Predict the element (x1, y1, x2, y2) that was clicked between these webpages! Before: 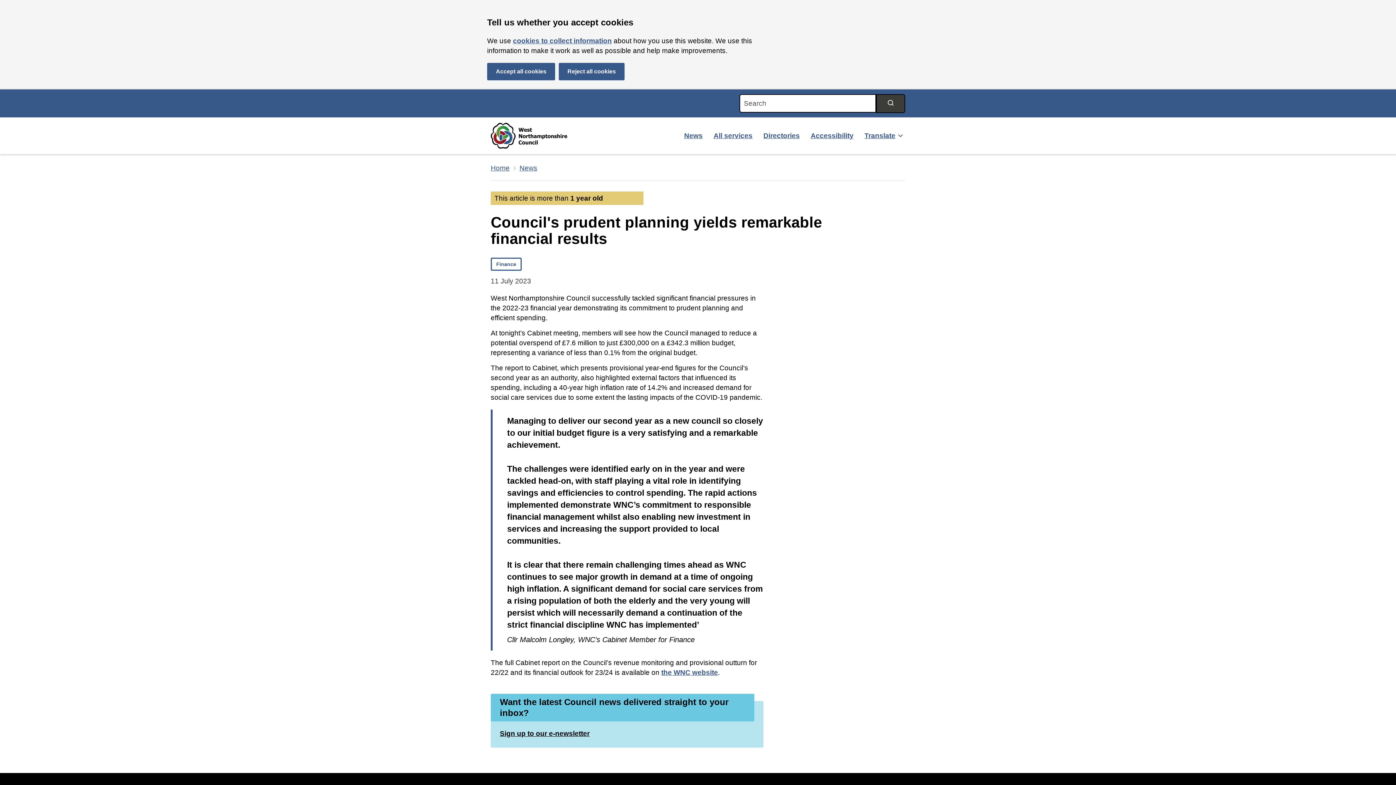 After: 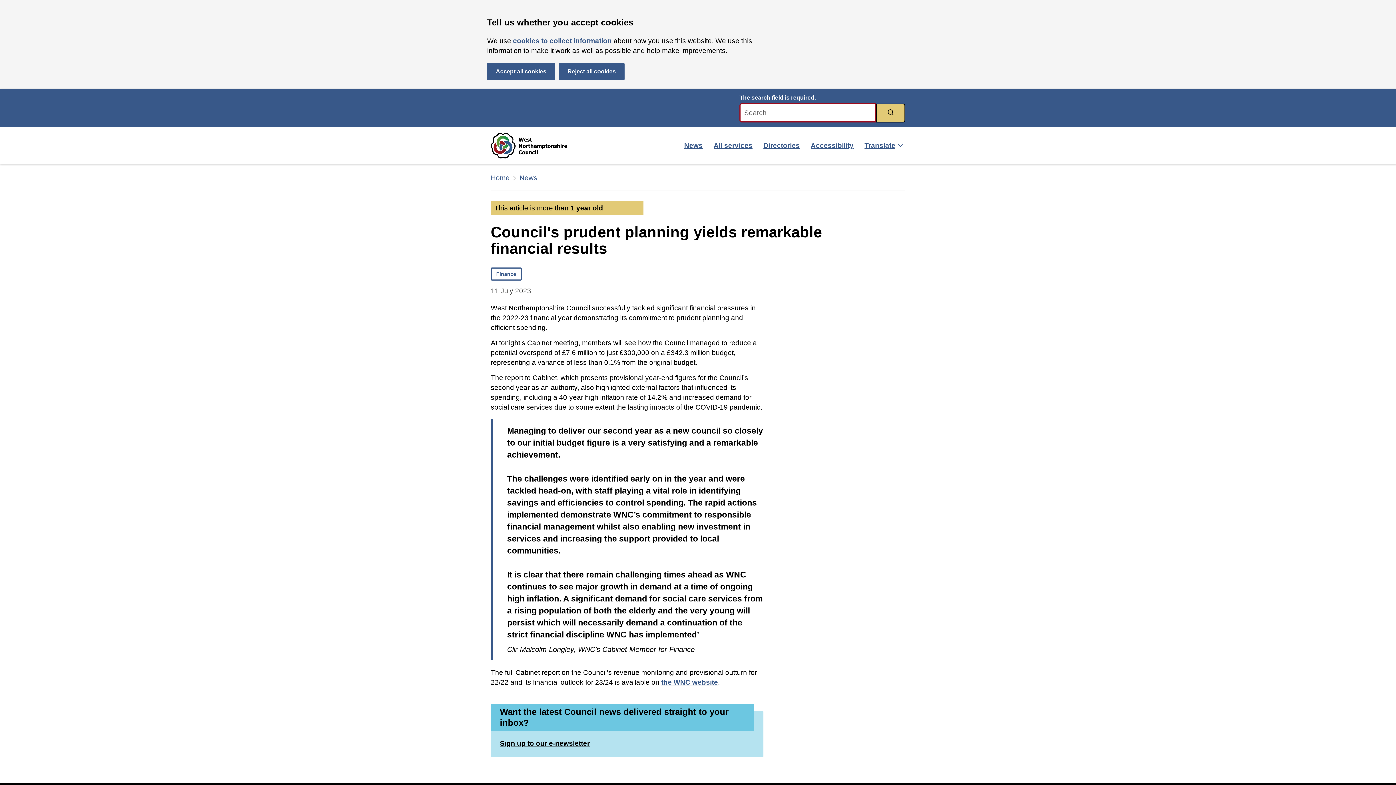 Action: label: Search bbox: (876, 94, 905, 112)